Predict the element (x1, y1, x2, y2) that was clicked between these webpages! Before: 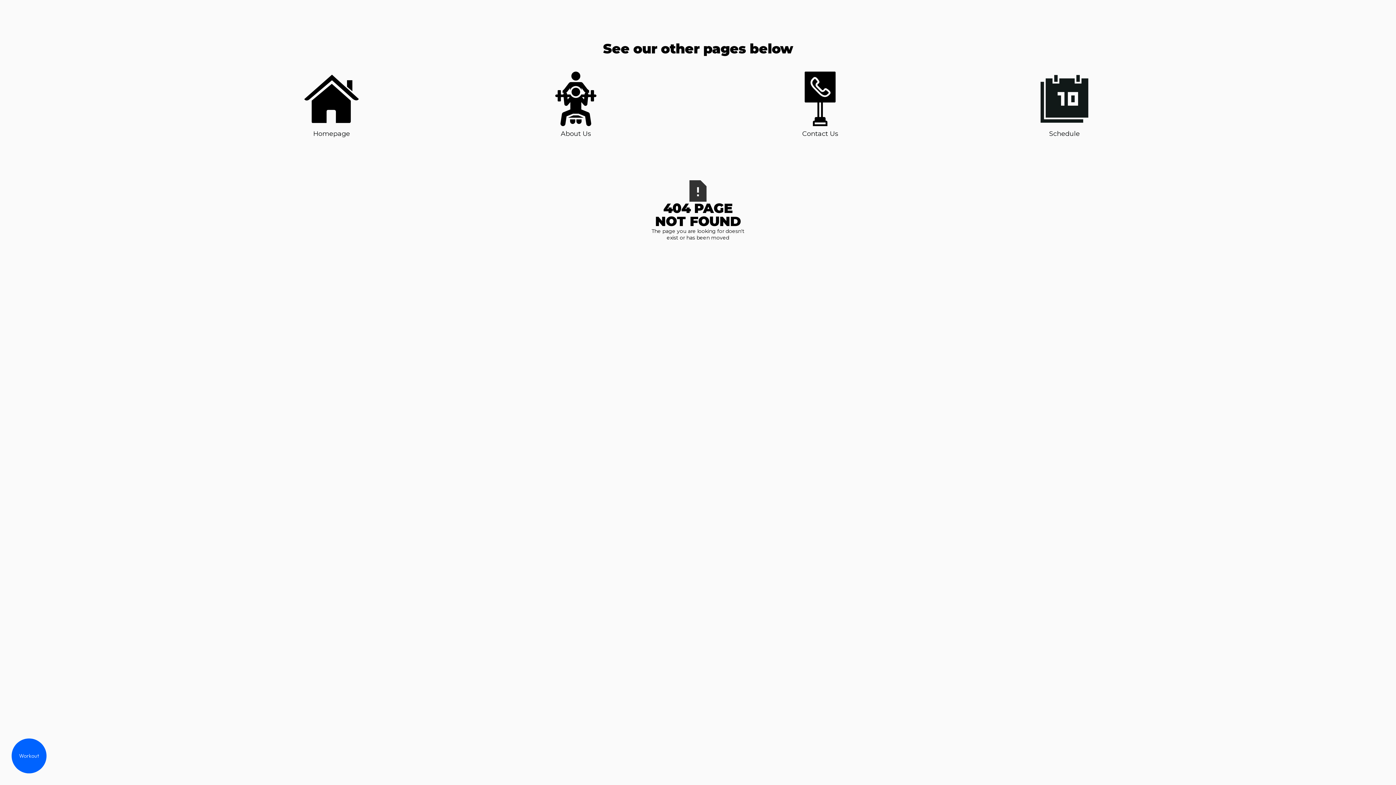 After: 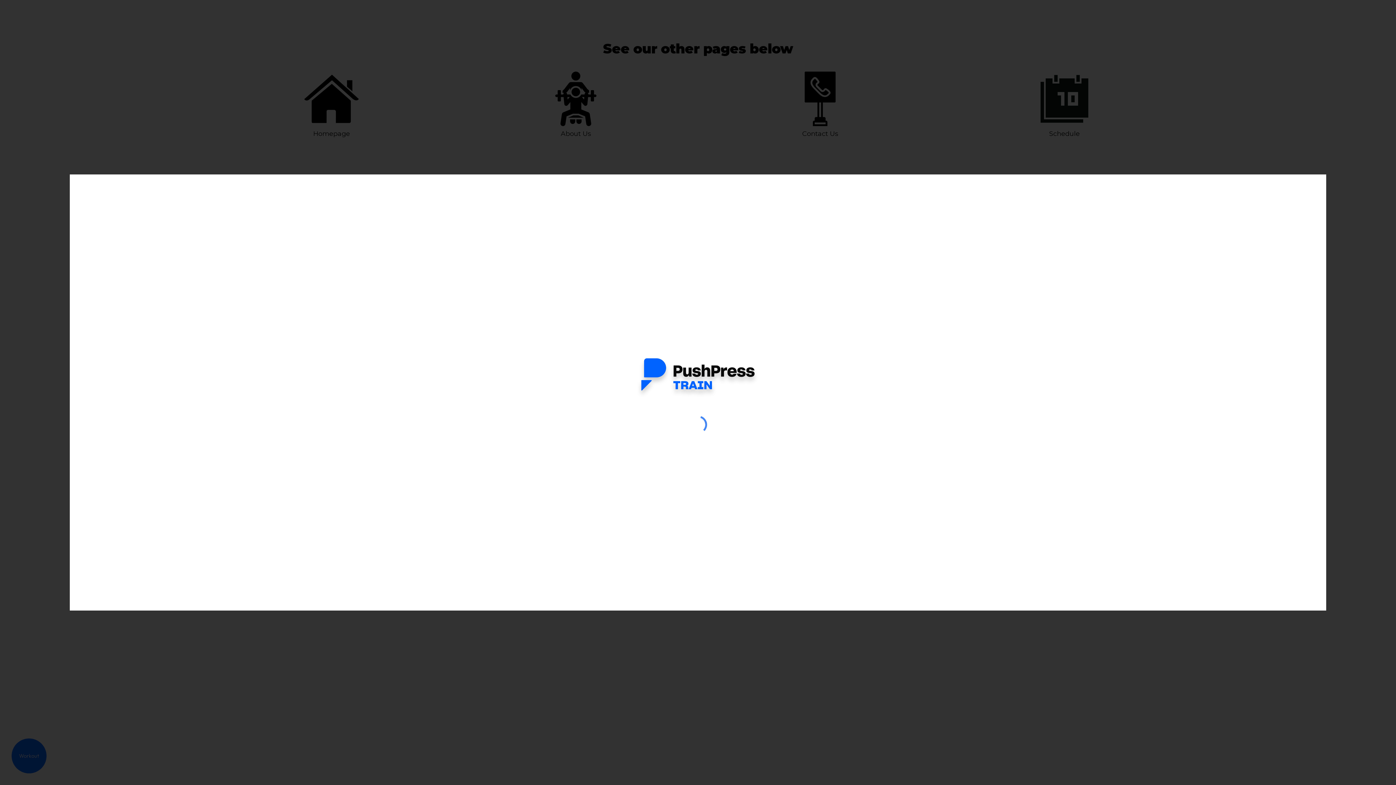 Action: label: Workout bbox: (11, 738, 46, 773)